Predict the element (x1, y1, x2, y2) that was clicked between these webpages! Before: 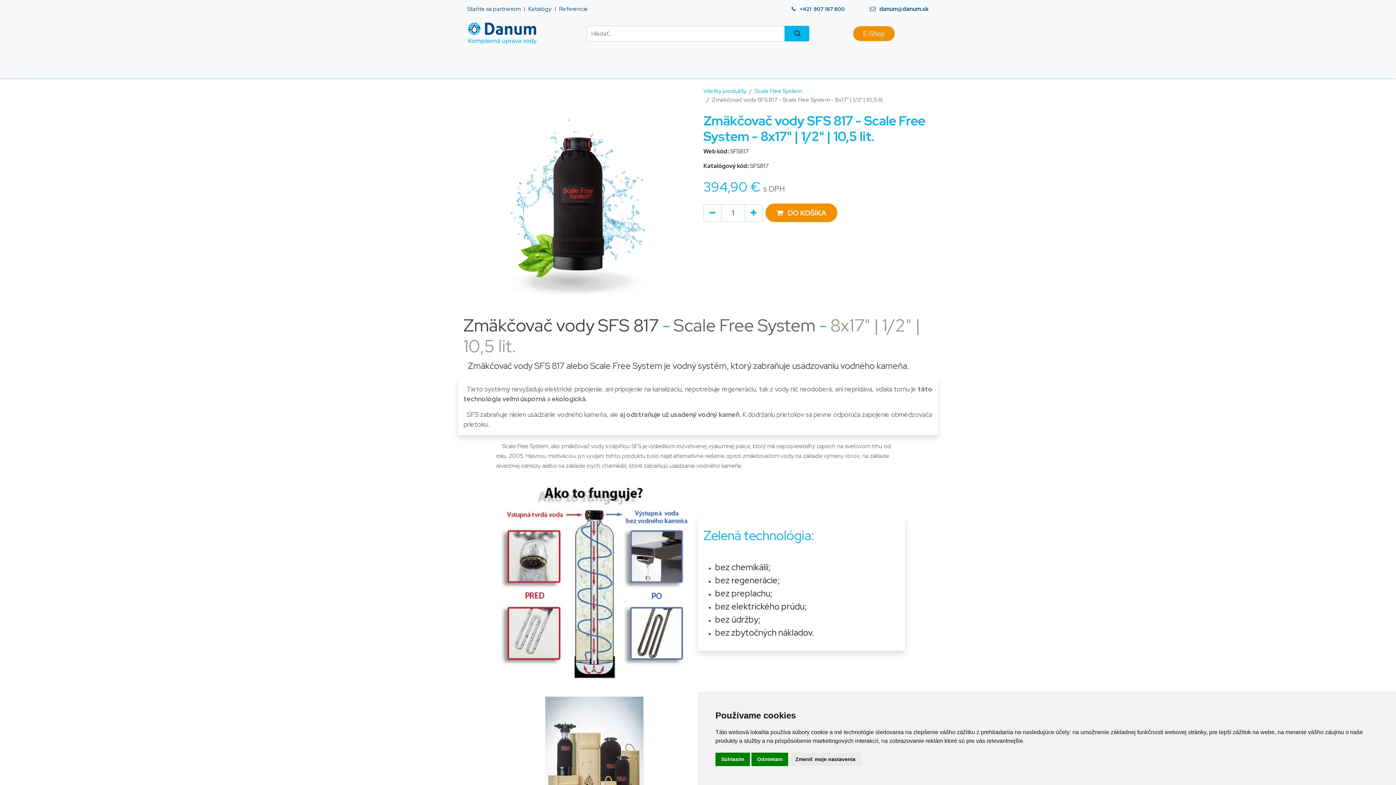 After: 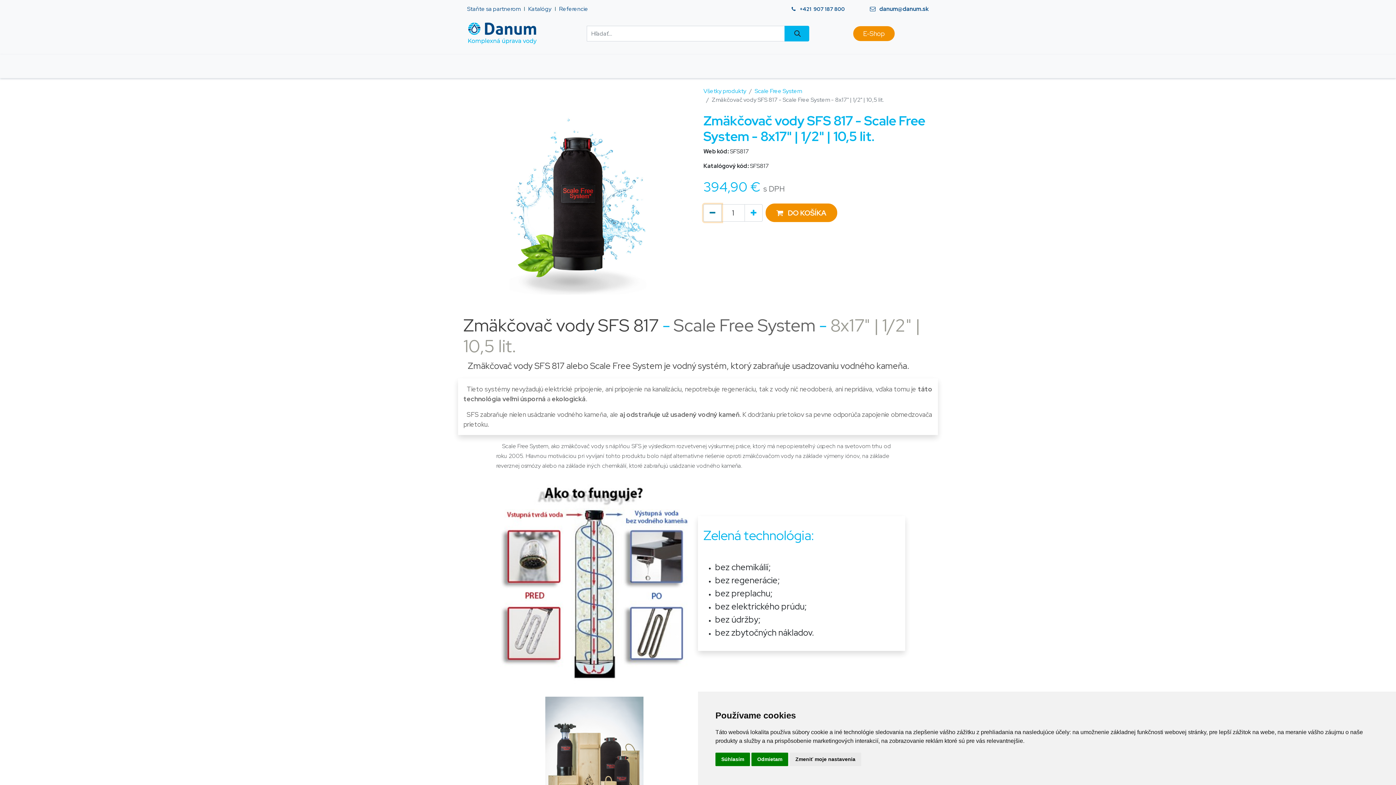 Action: bbox: (703, 204, 721, 221) label: Odstráň jednu